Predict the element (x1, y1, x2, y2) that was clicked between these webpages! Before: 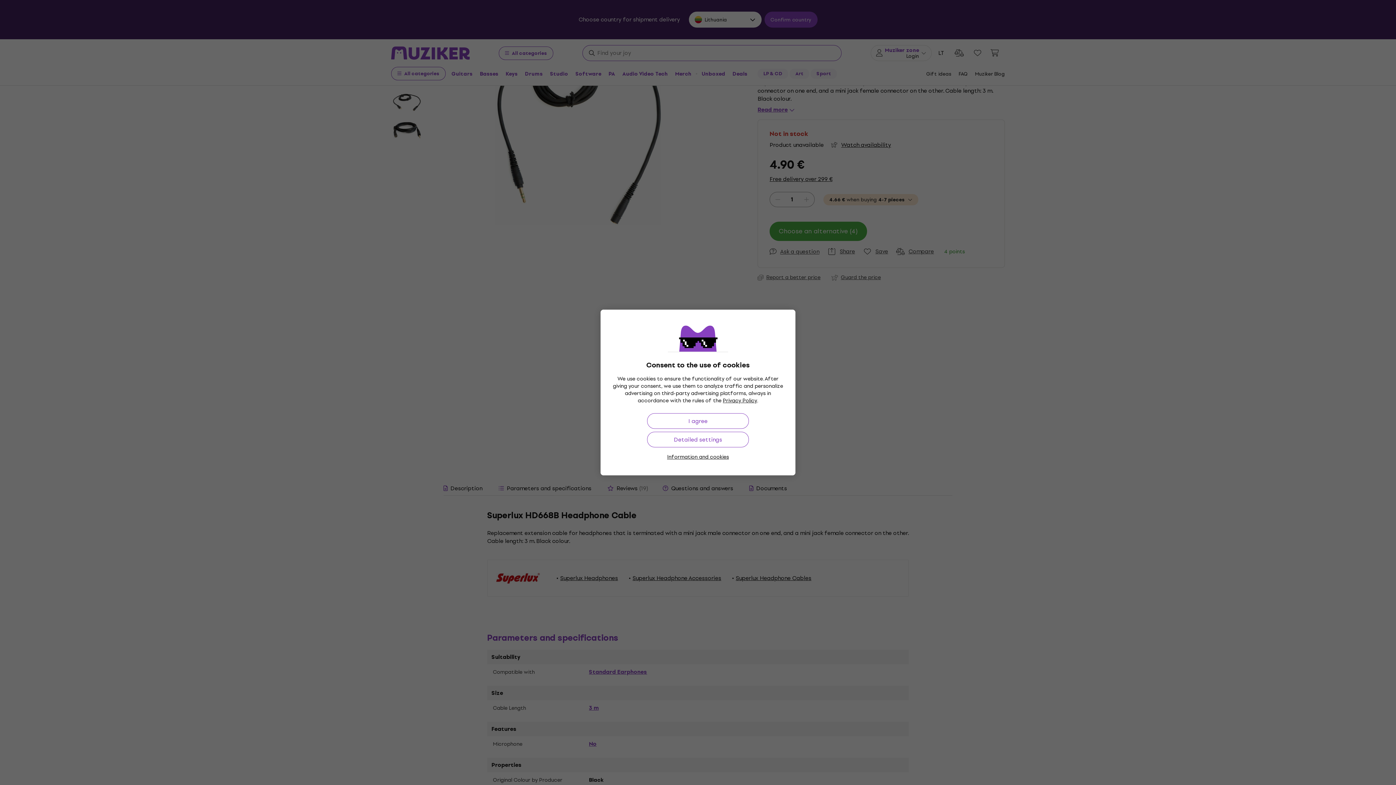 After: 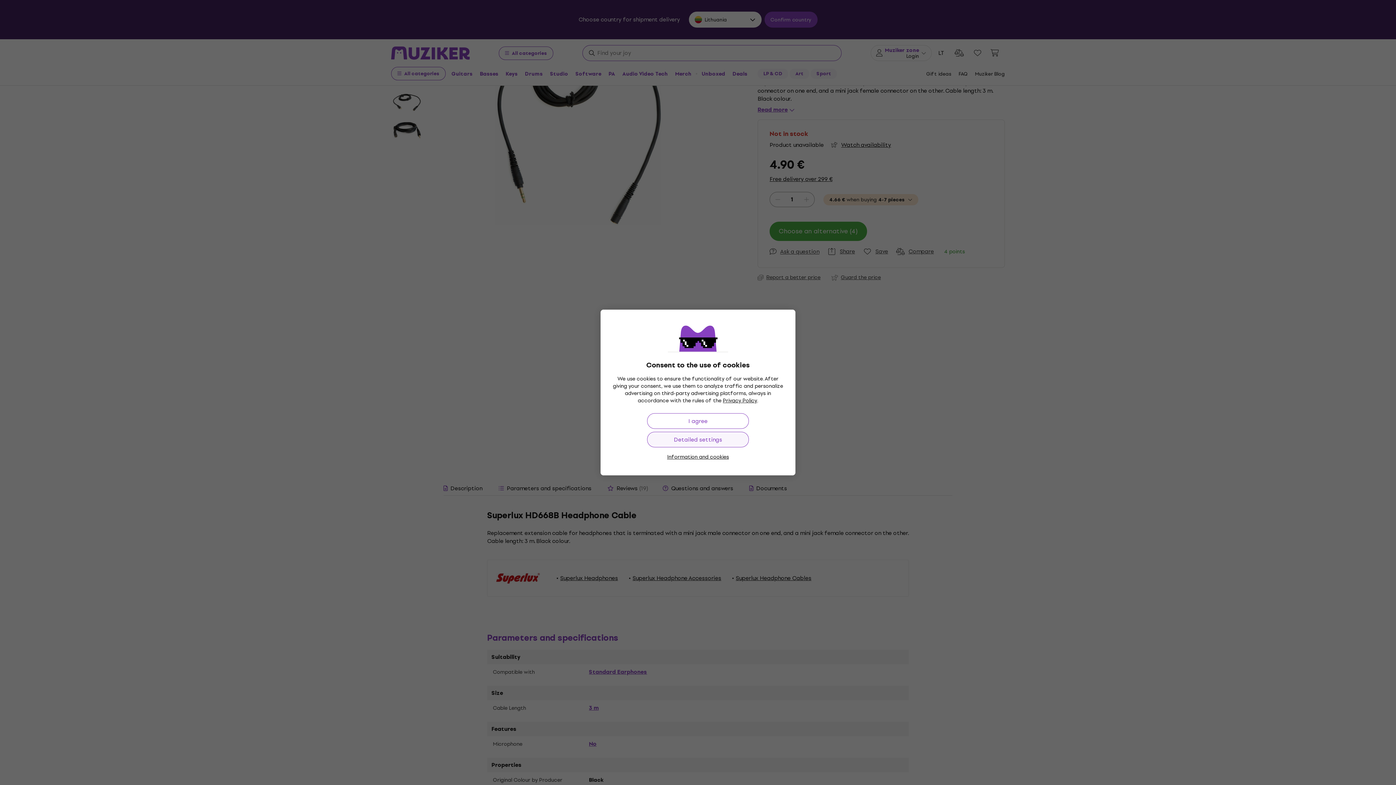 Action: bbox: (647, 432, 749, 447) label: Detailed settings